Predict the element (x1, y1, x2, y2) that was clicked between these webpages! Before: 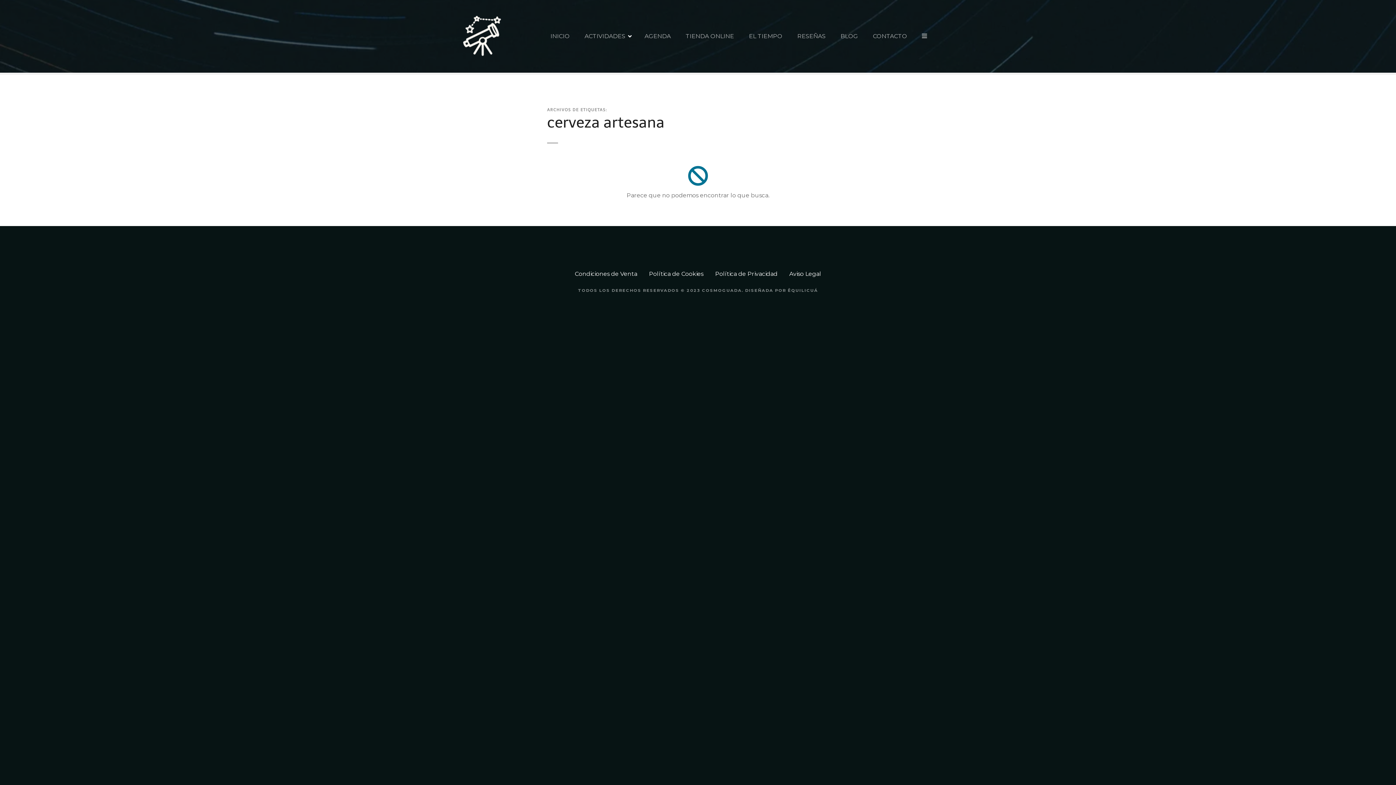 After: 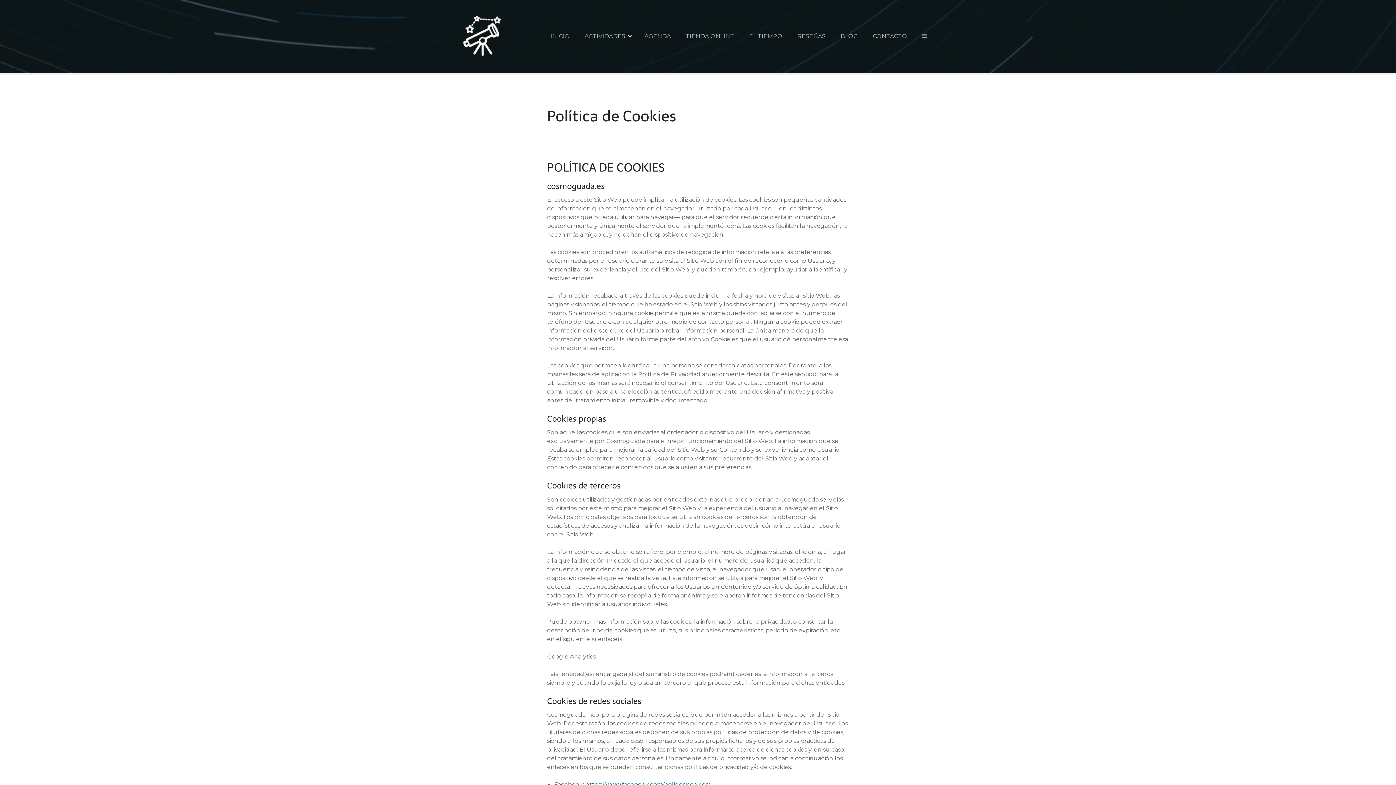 Action: bbox: (649, 270, 703, 277) label: Política de Cookies